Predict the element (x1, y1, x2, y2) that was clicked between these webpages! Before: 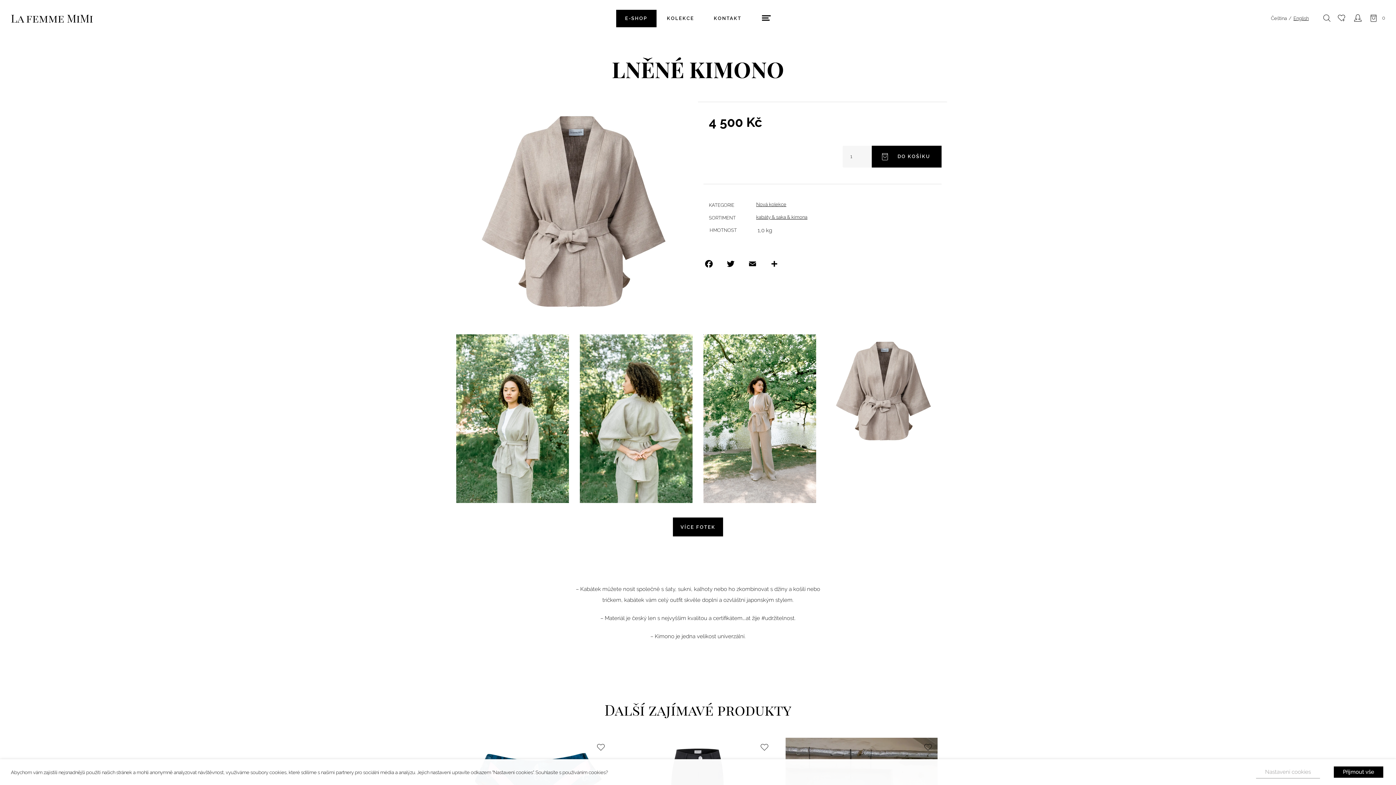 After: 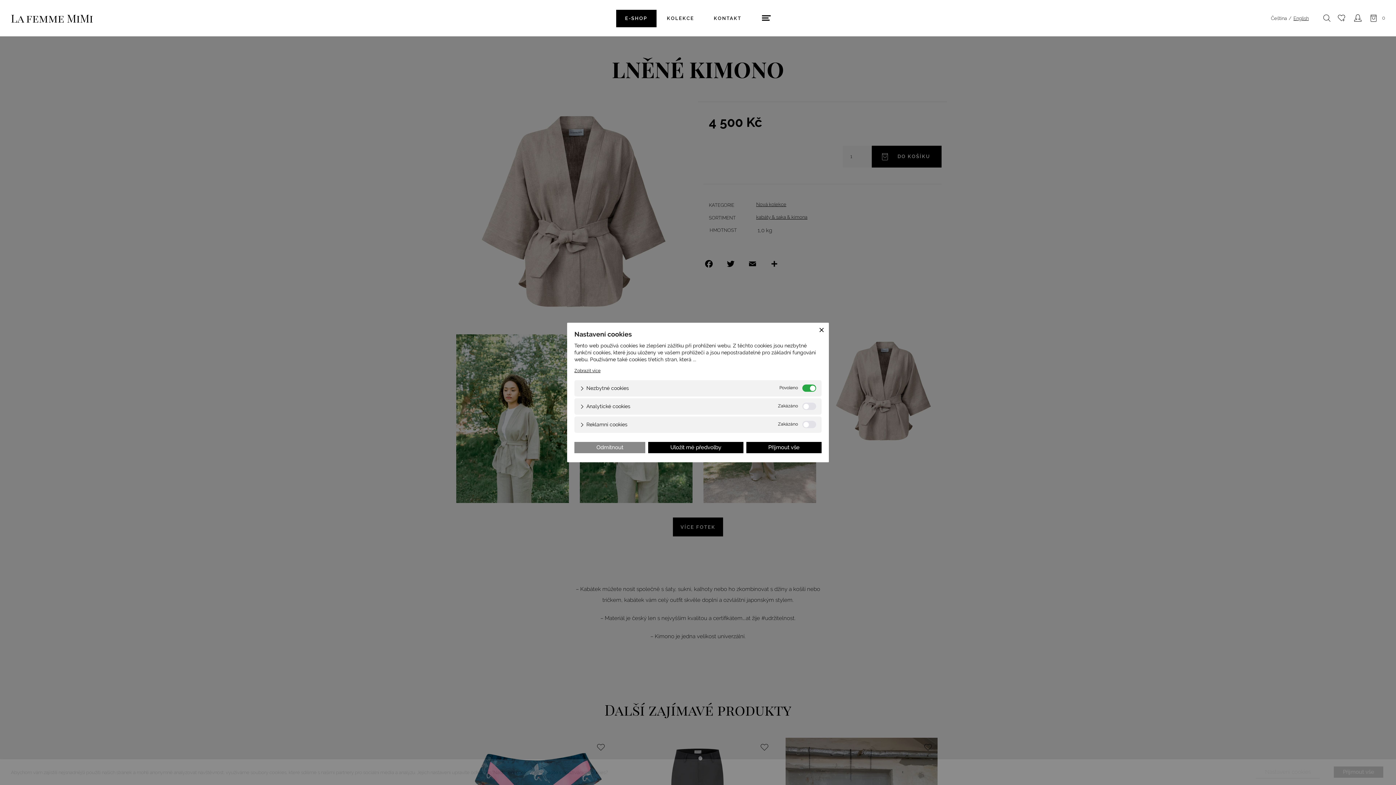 Action: bbox: (1256, 766, 1320, 778) label: Nastavení cookies